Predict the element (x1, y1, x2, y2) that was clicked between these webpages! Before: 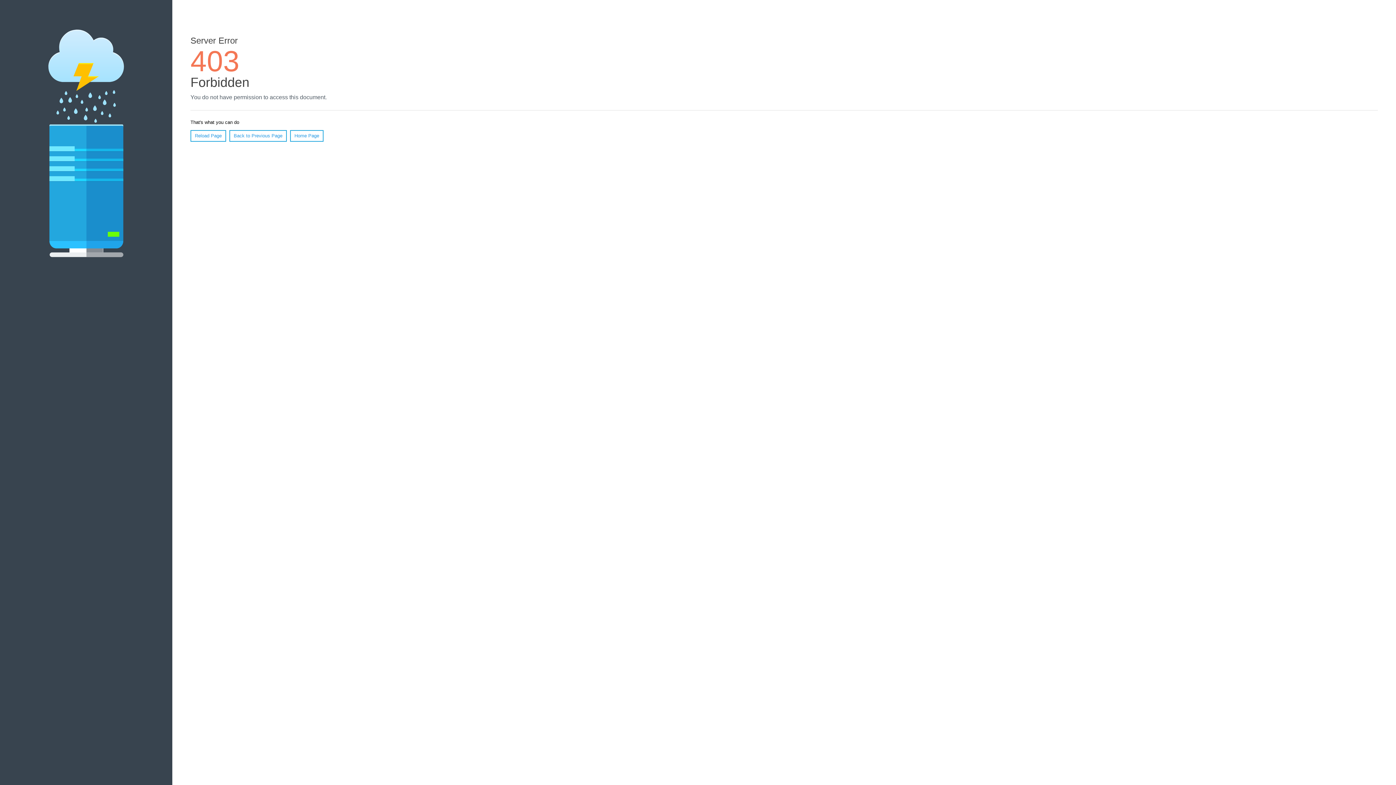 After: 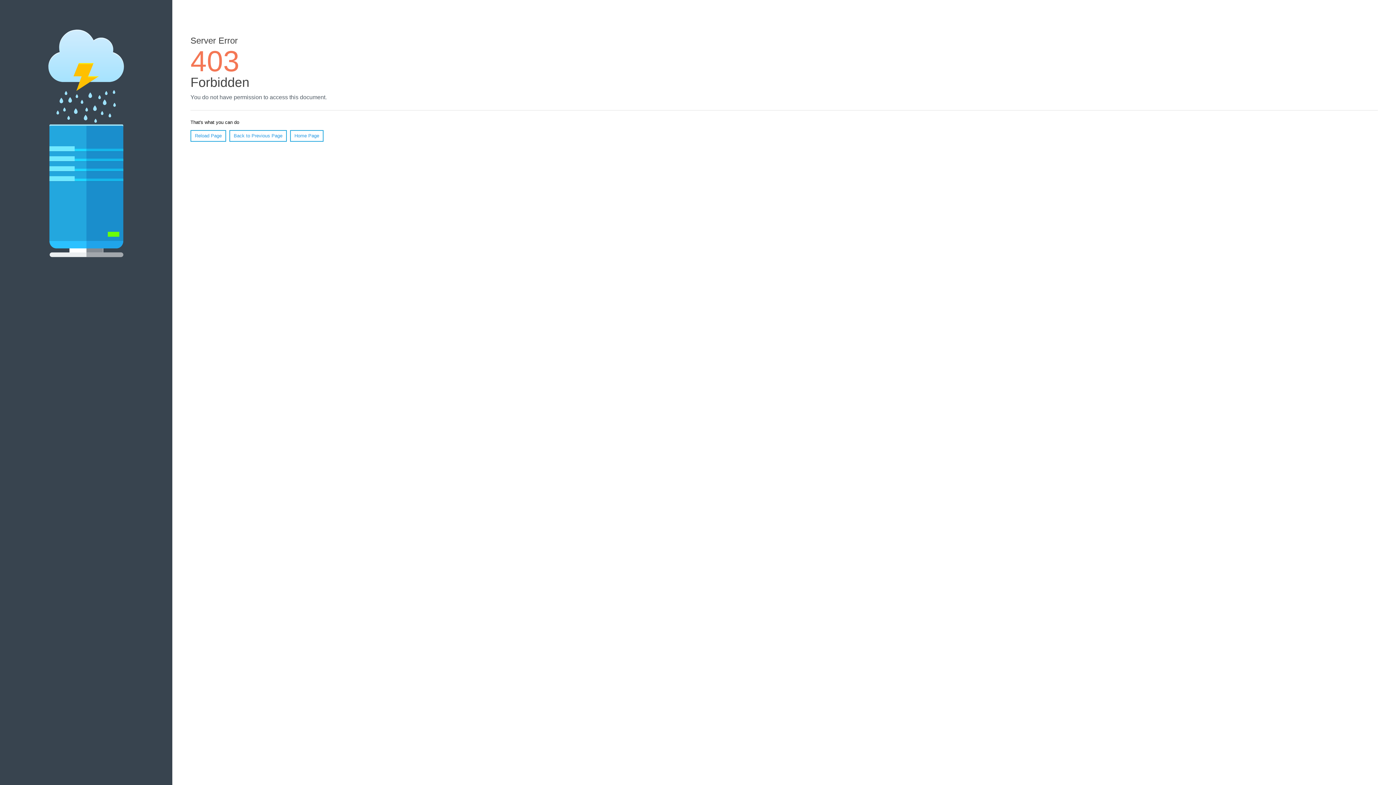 Action: label: Home Page bbox: (290, 130, 323, 141)